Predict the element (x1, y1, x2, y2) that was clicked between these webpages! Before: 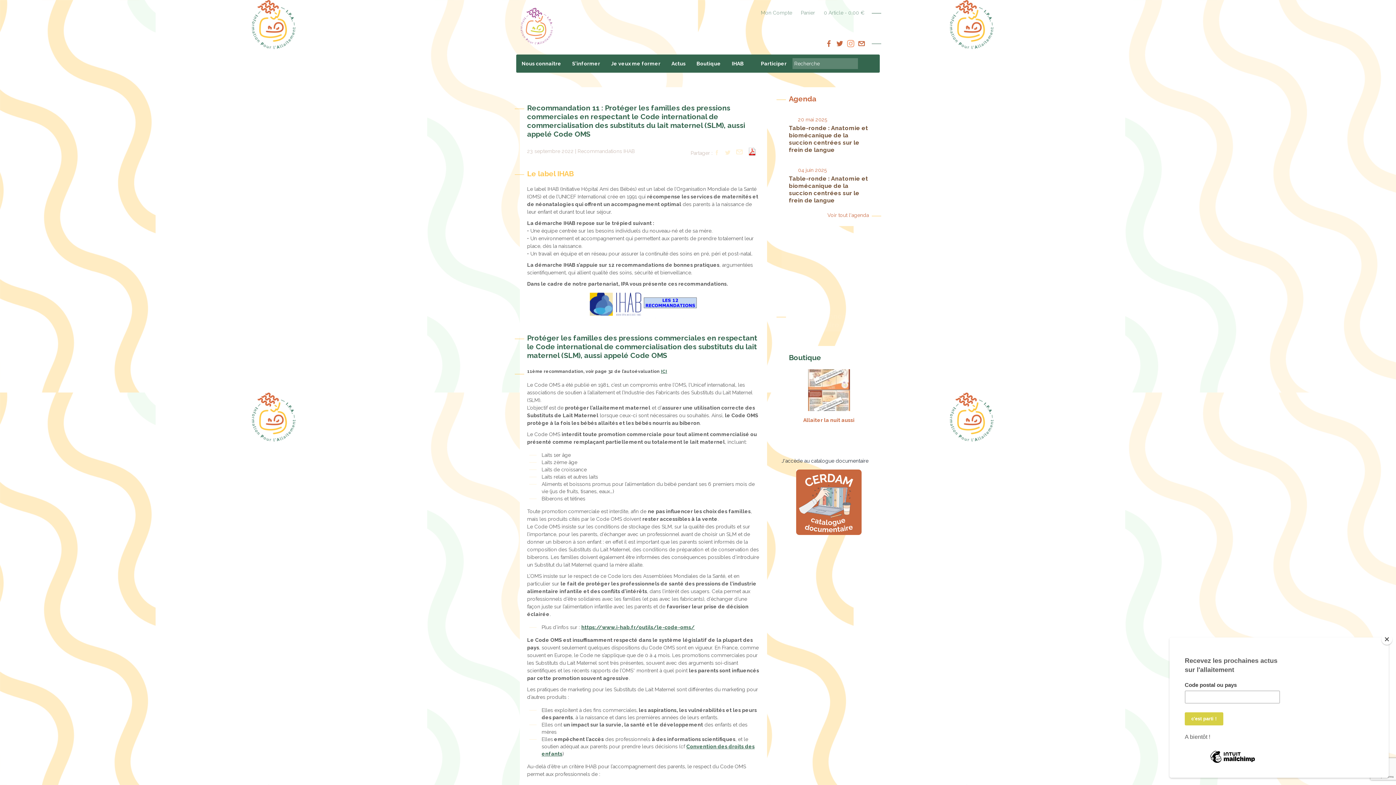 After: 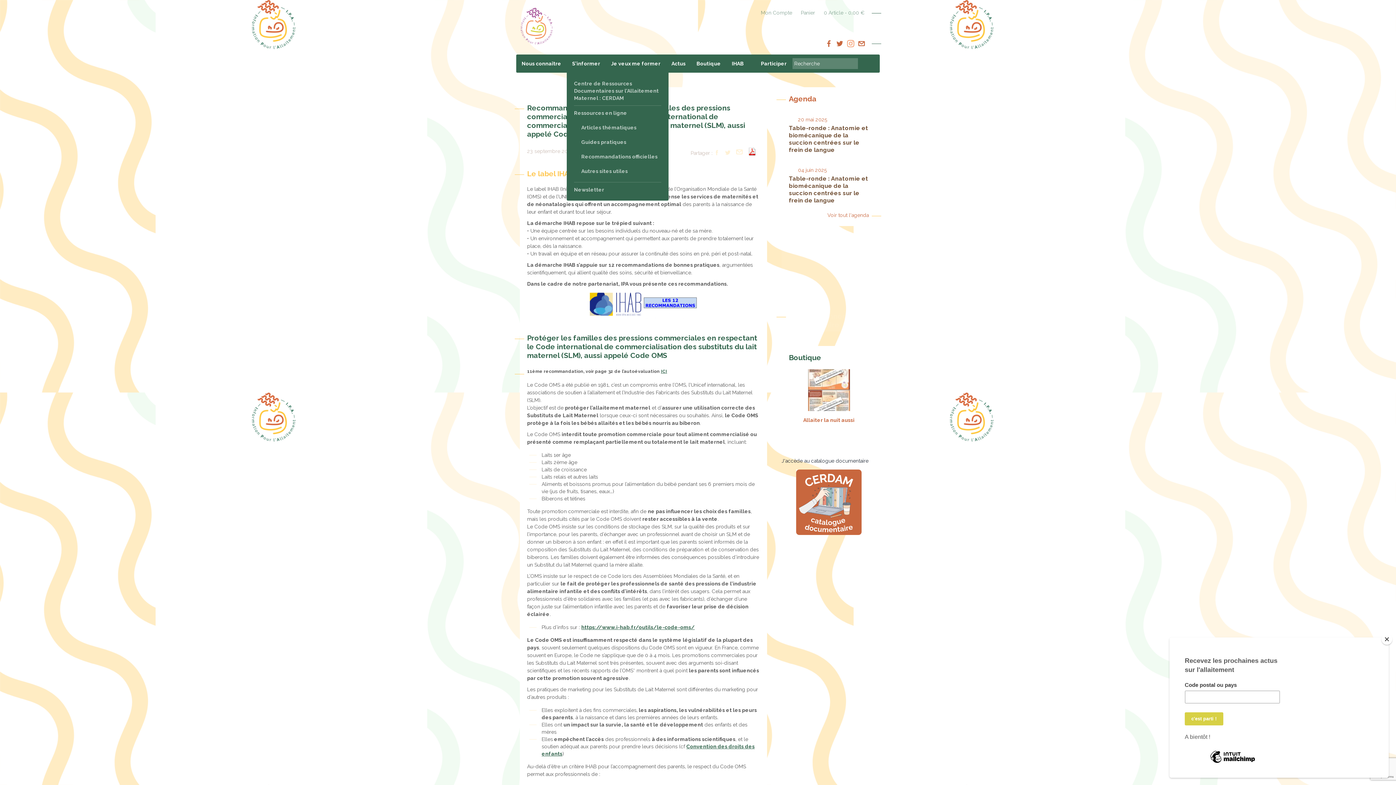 Action: label: S’informer bbox: (566, 54, 605, 72)